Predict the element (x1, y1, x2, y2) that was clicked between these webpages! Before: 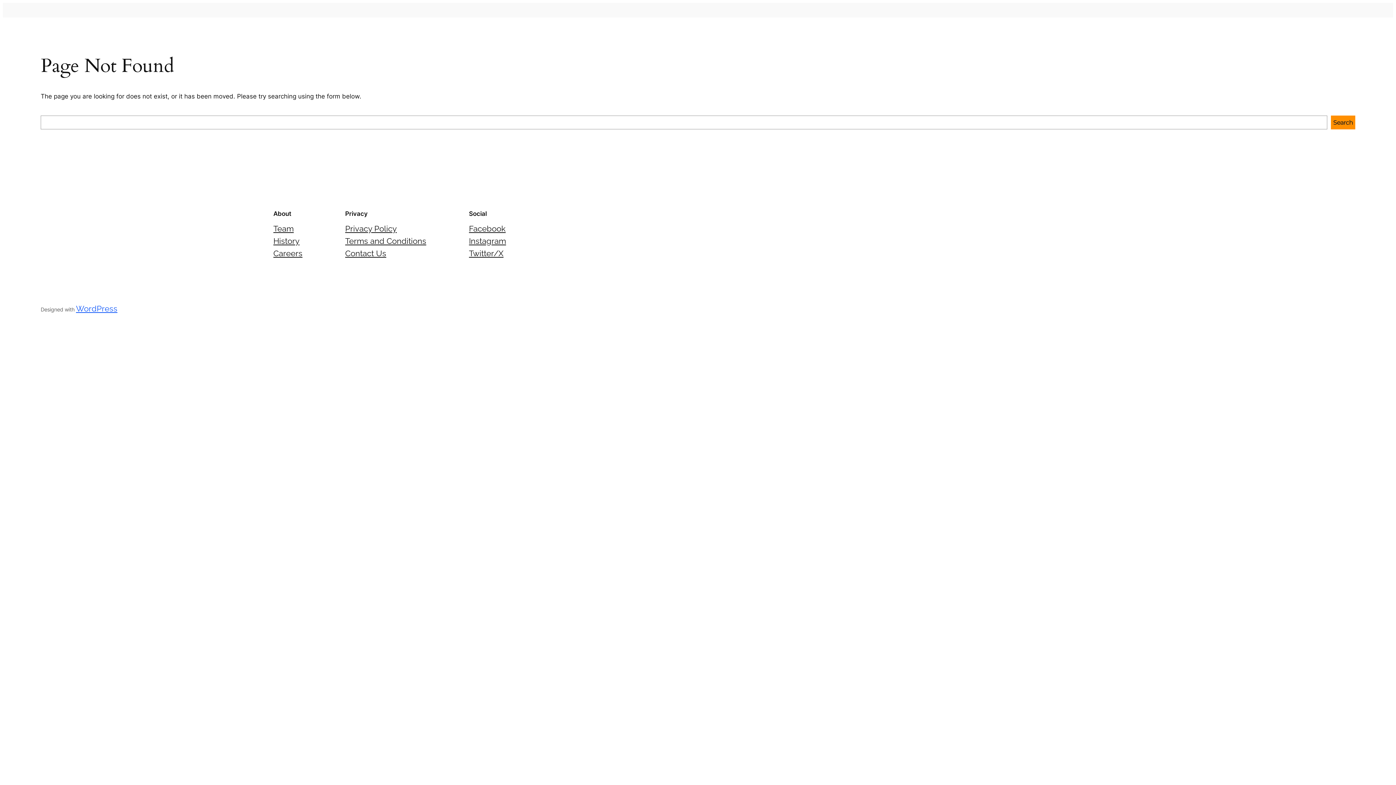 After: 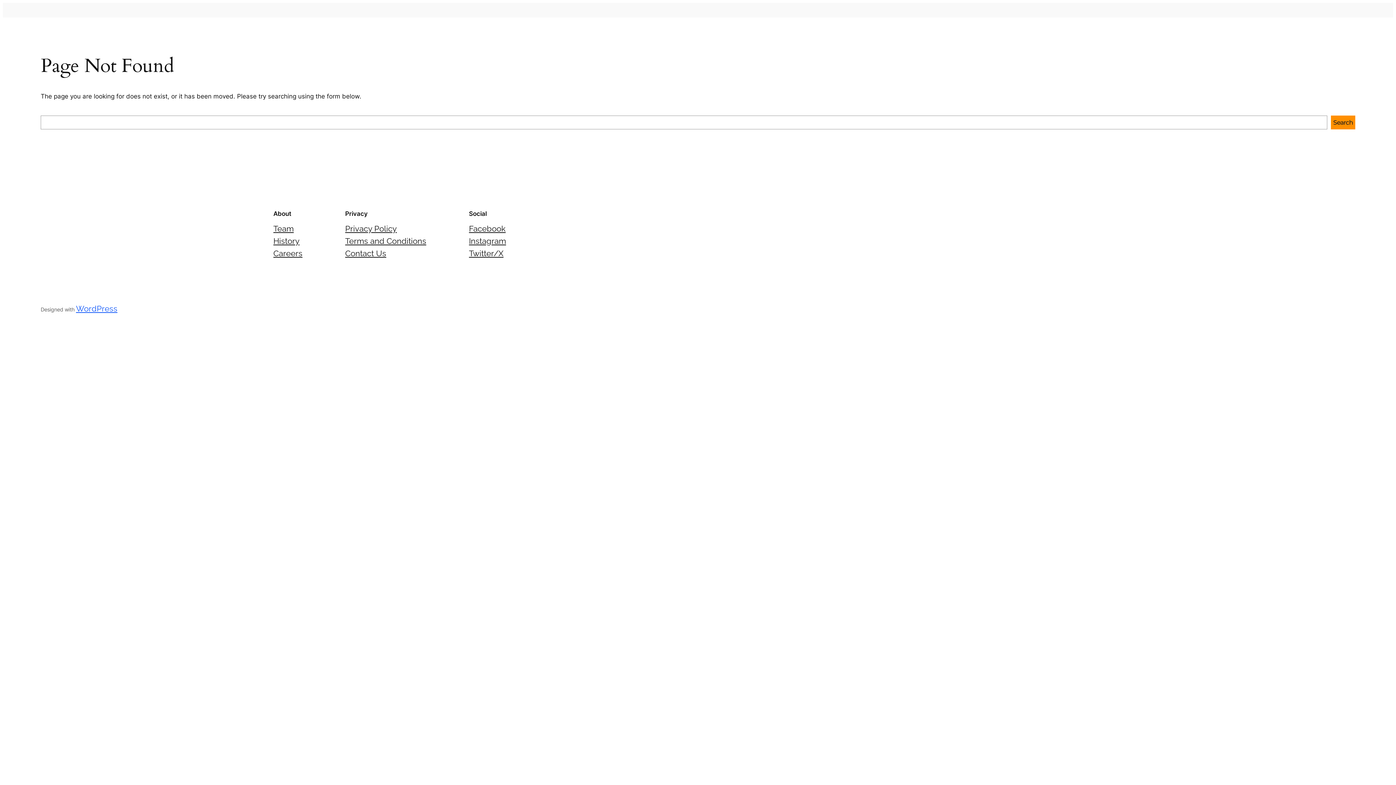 Action: label: Team bbox: (273, 222, 293, 234)